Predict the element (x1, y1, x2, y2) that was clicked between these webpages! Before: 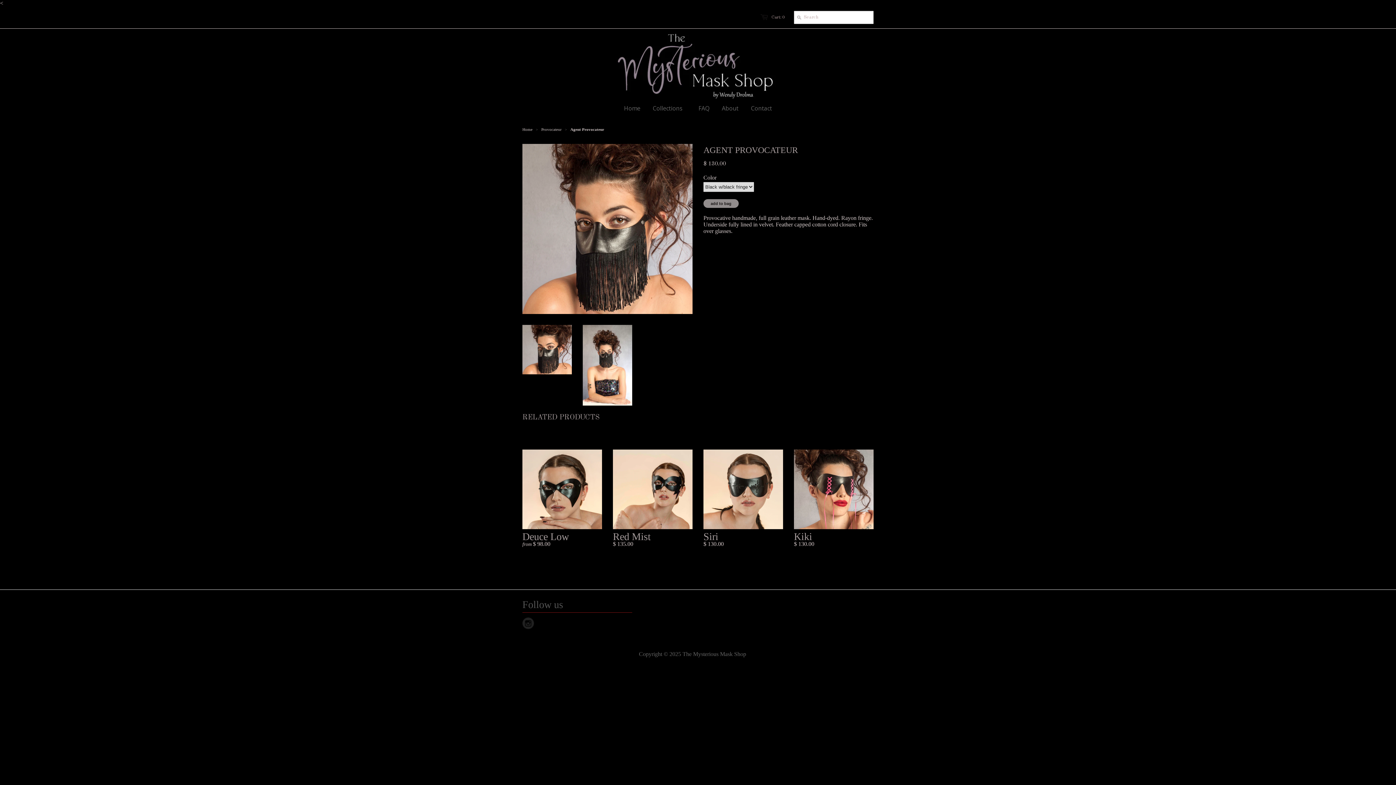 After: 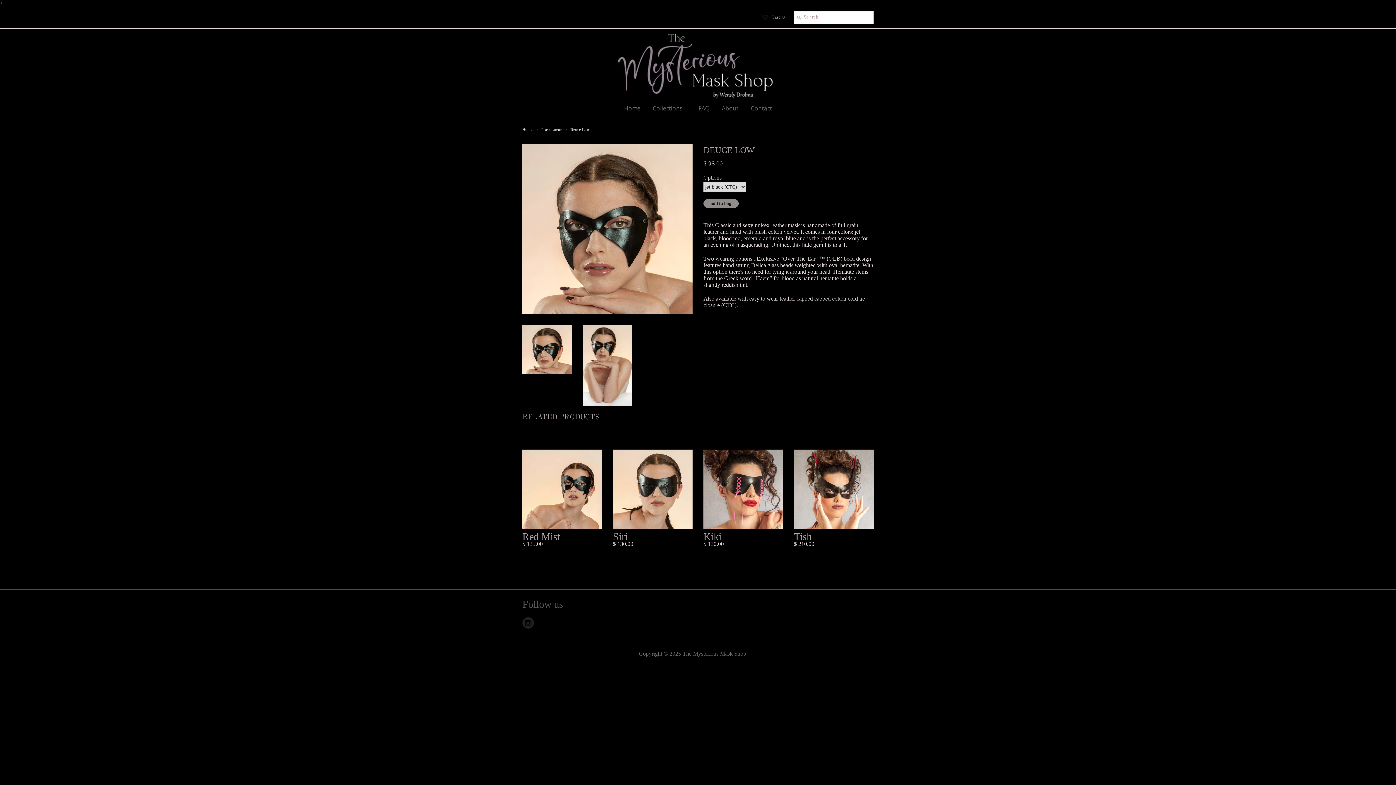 Action: bbox: (522, 449, 602, 529)